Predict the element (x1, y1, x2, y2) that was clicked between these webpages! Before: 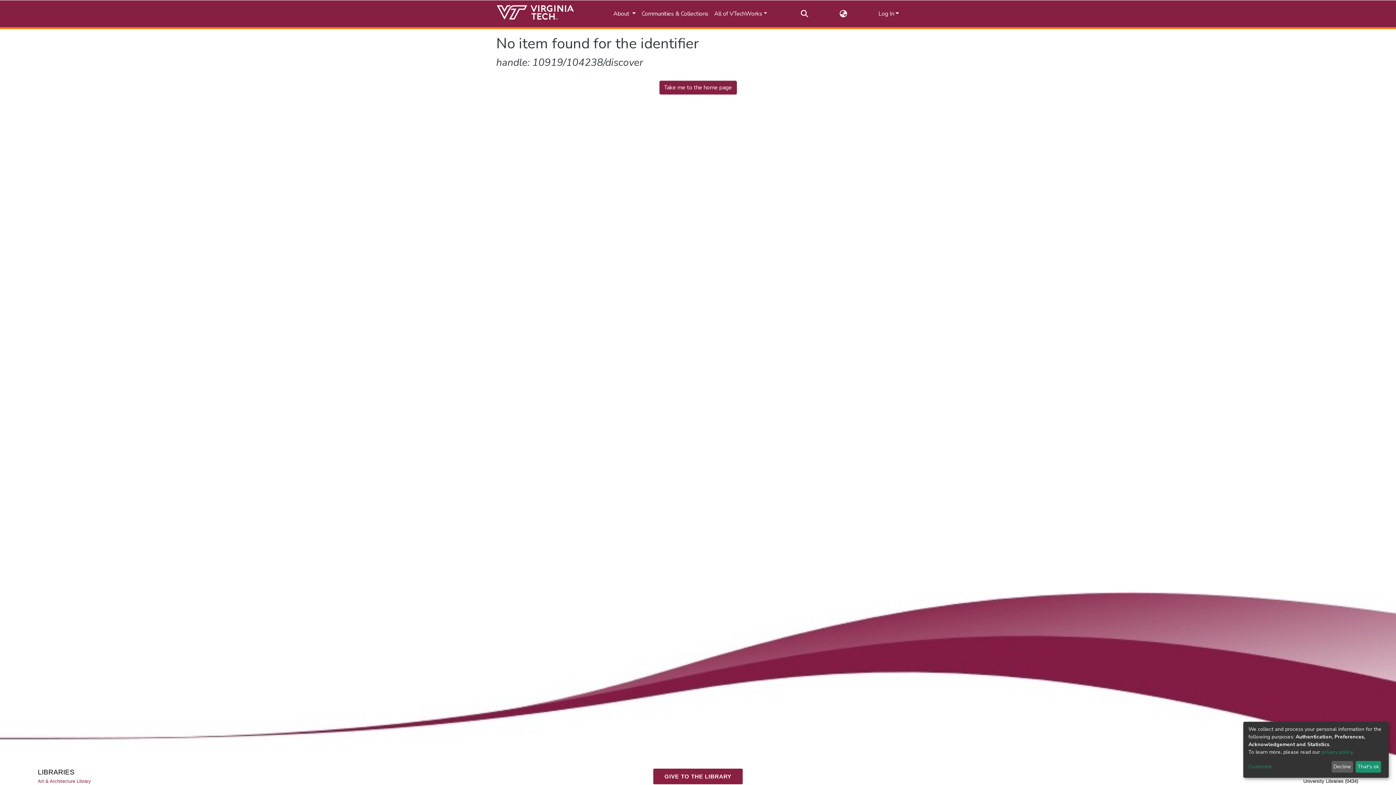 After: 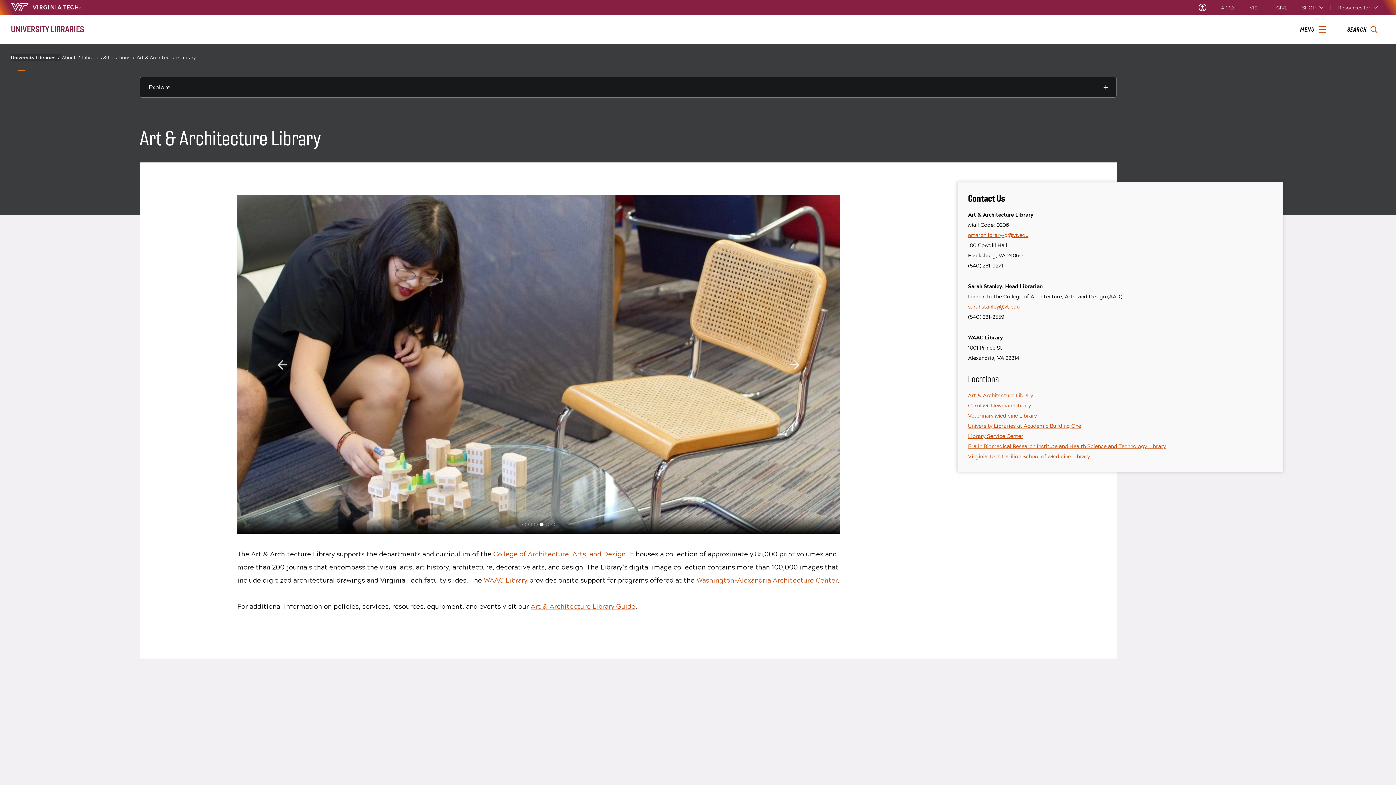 Action: bbox: (37, 778, 91, 785) label: Art & Architecture Library